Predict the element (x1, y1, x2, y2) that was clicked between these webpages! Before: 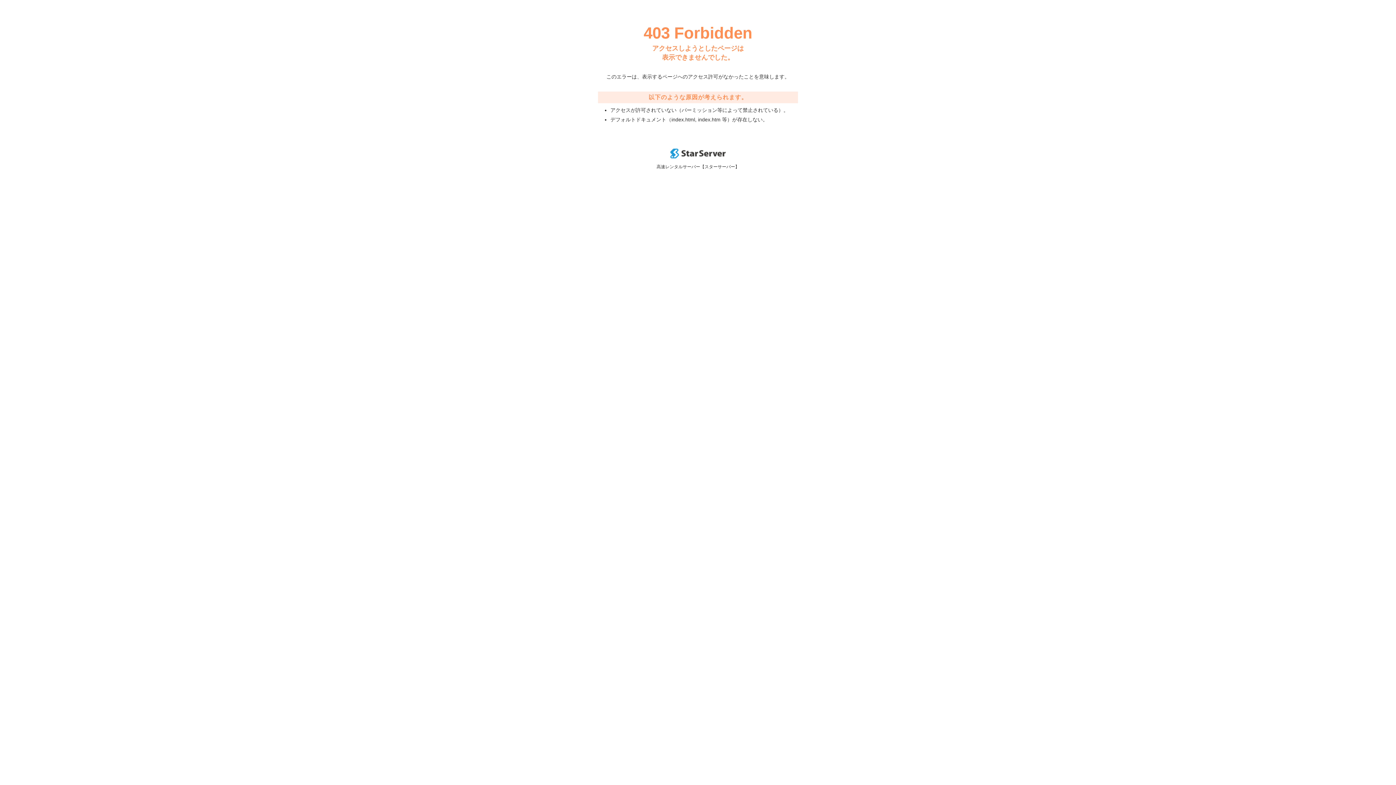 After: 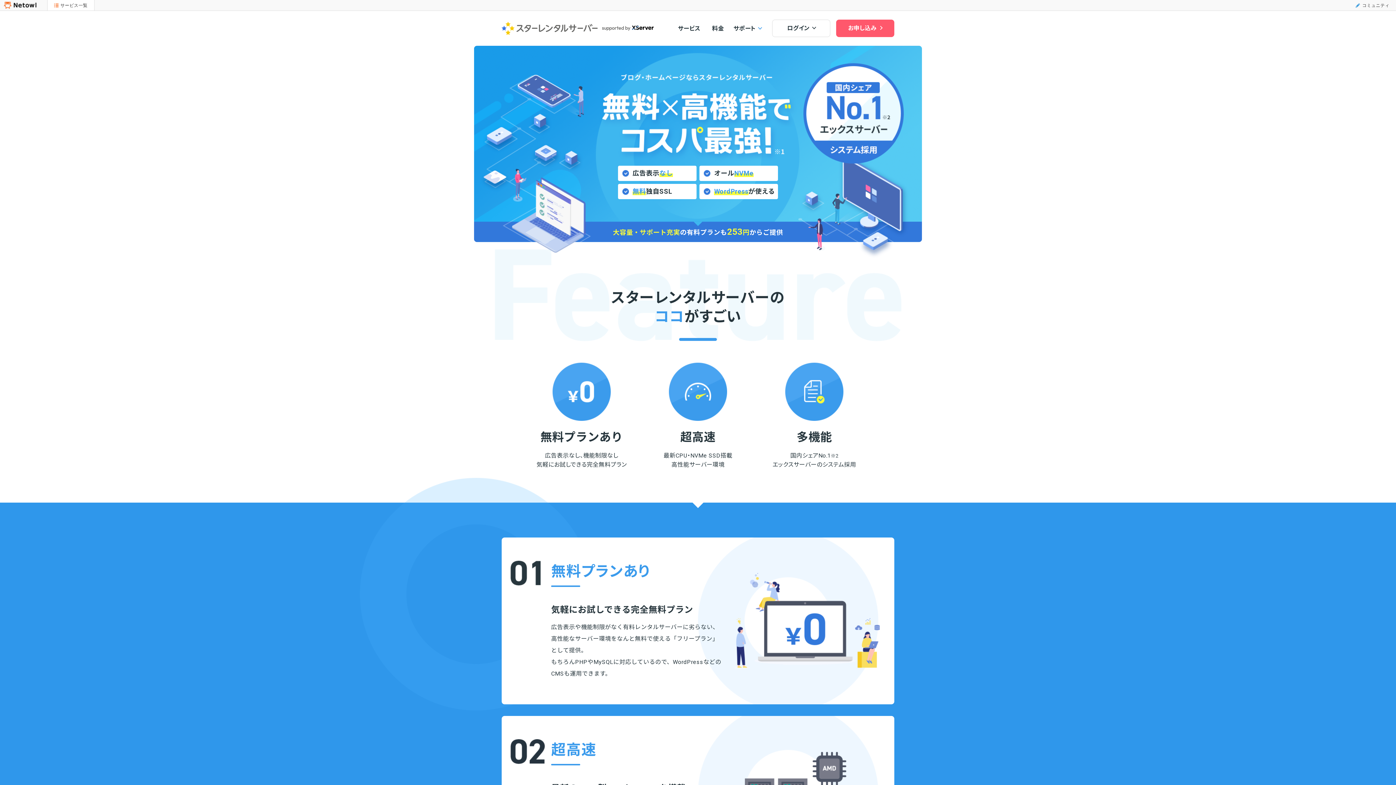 Action: bbox: (670, 153, 725, 159)